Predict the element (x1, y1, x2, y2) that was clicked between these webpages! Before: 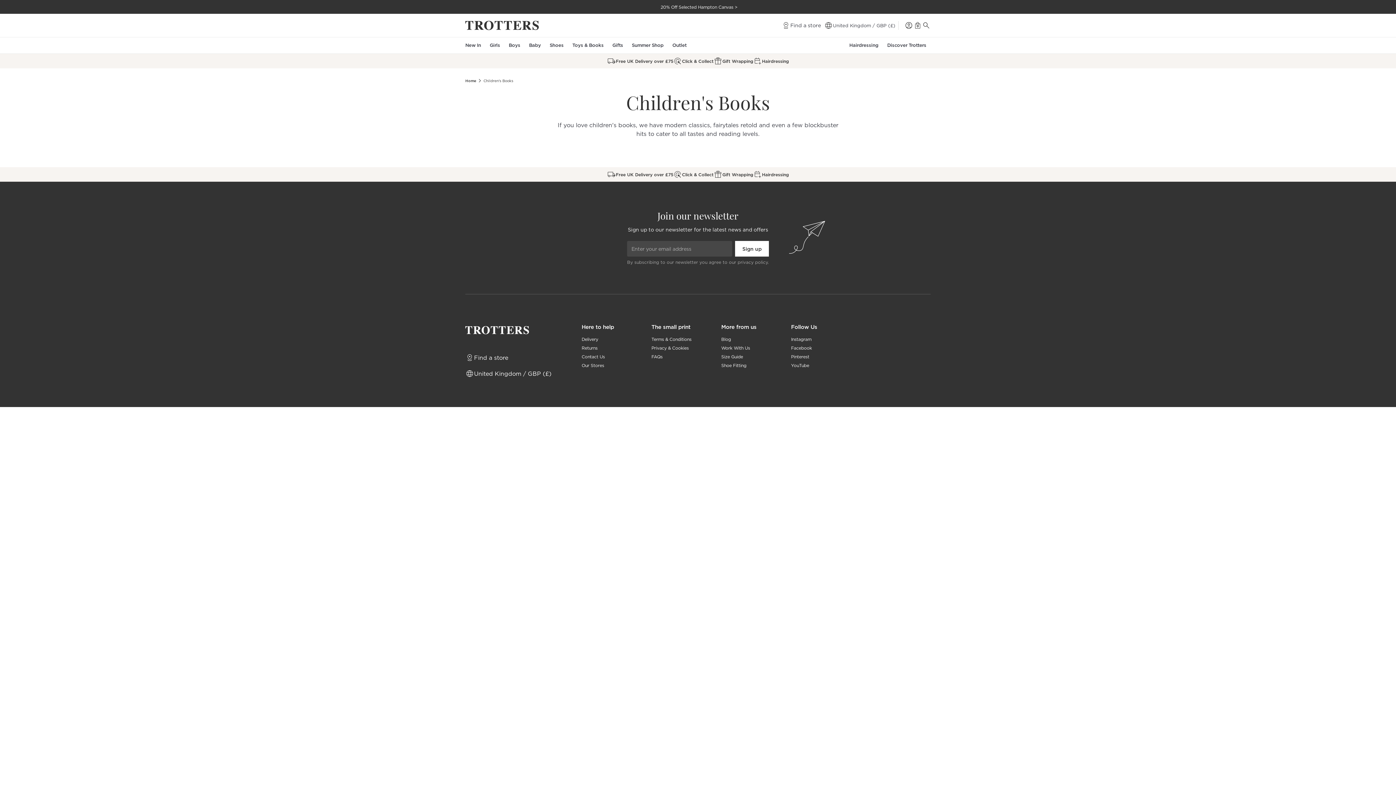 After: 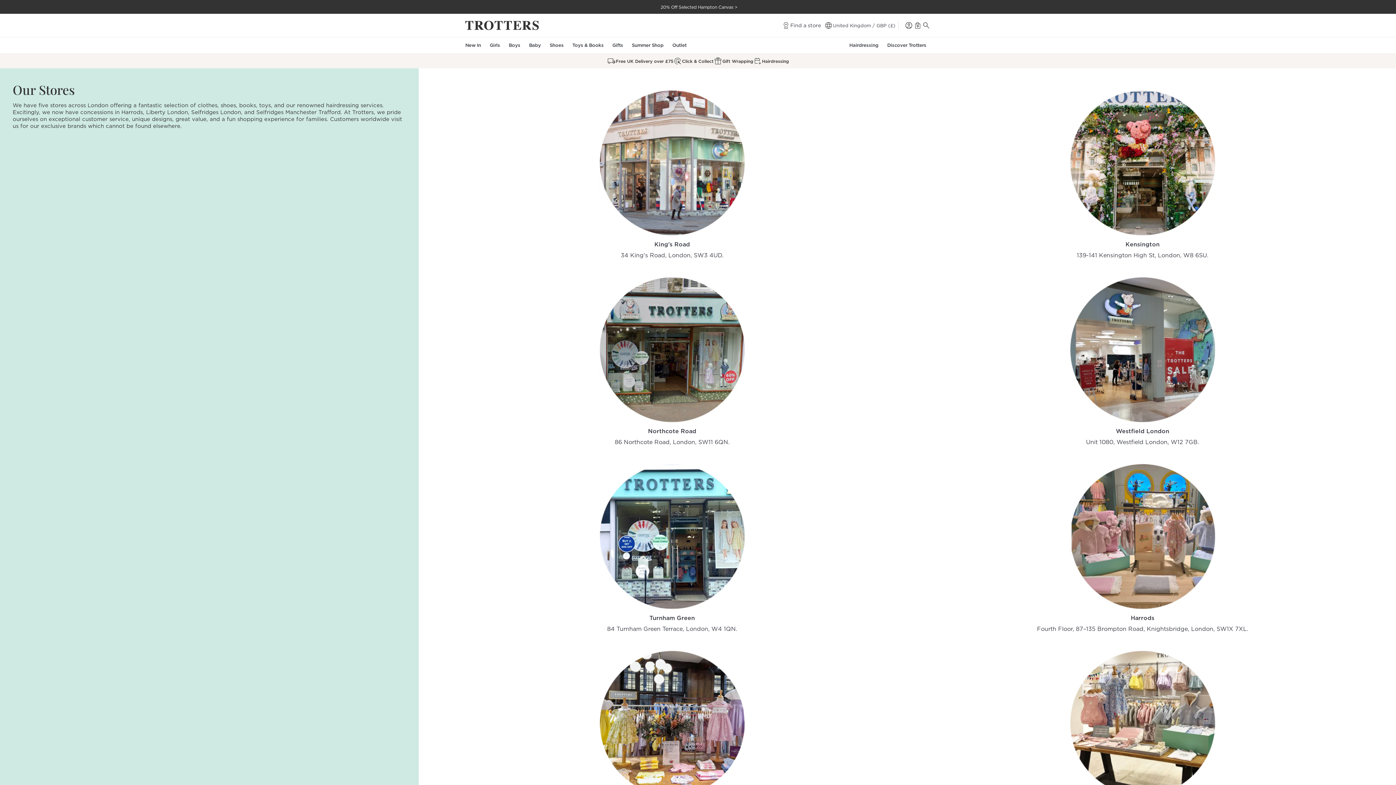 Action: bbox: (465, 353, 581, 361) label: Find a store